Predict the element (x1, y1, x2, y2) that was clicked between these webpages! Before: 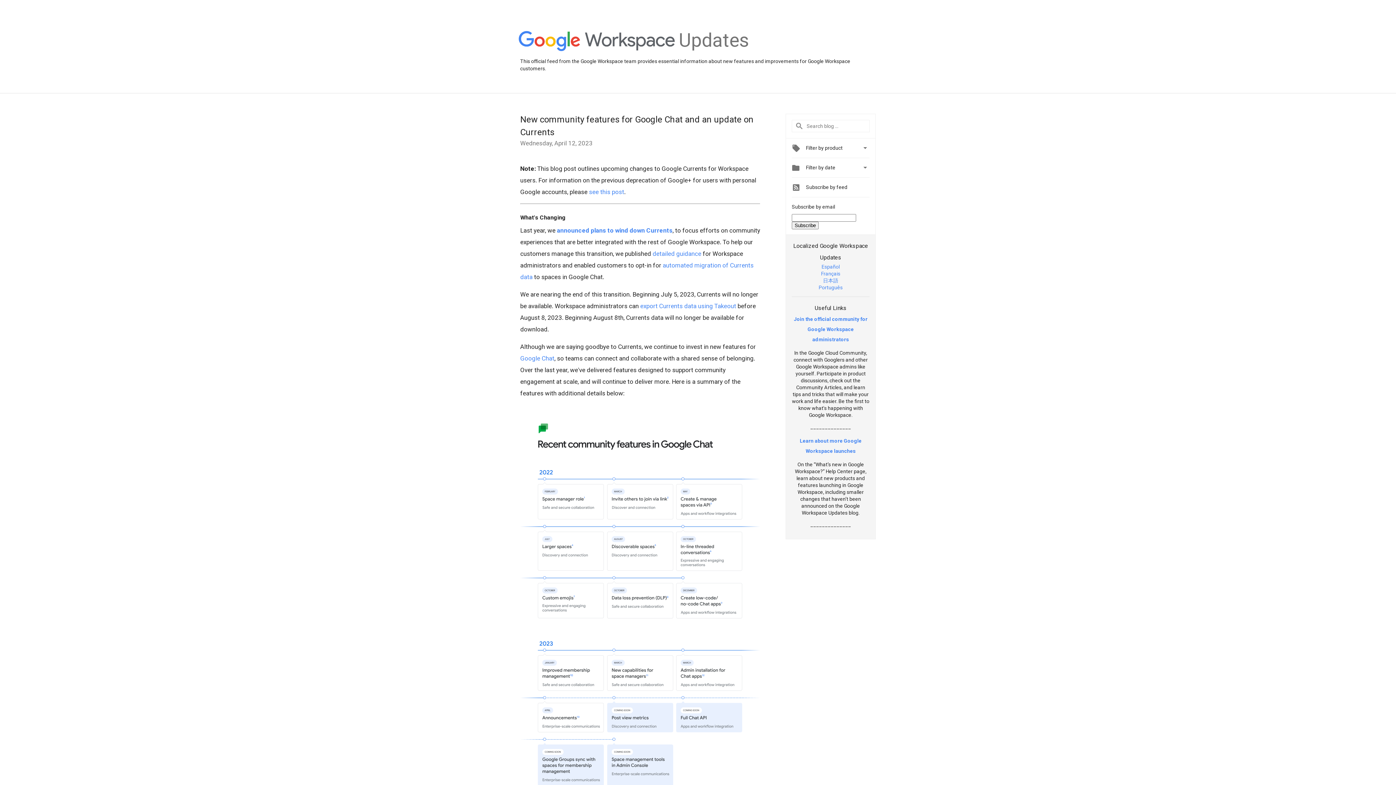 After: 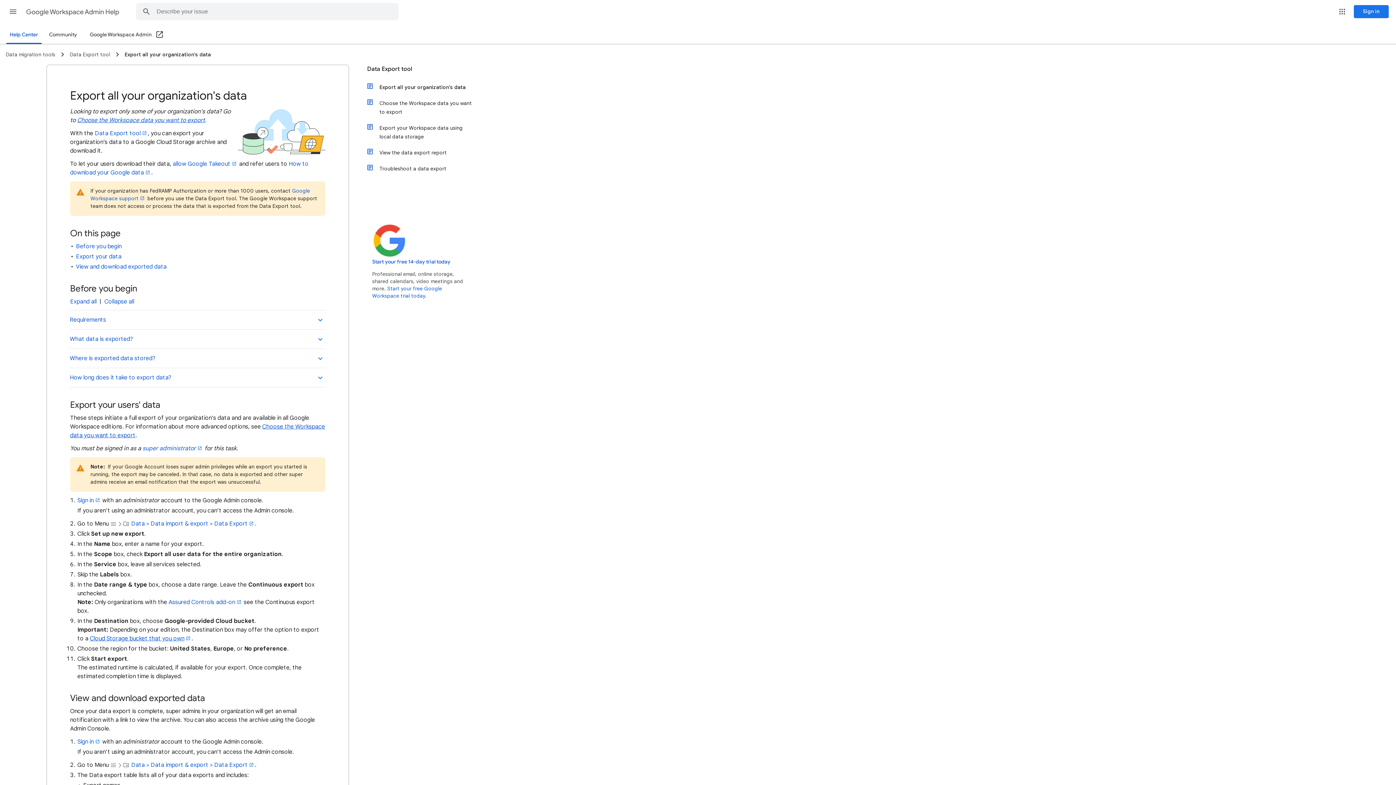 Action: label: export Currents data using Takeout bbox: (640, 302, 736, 309)